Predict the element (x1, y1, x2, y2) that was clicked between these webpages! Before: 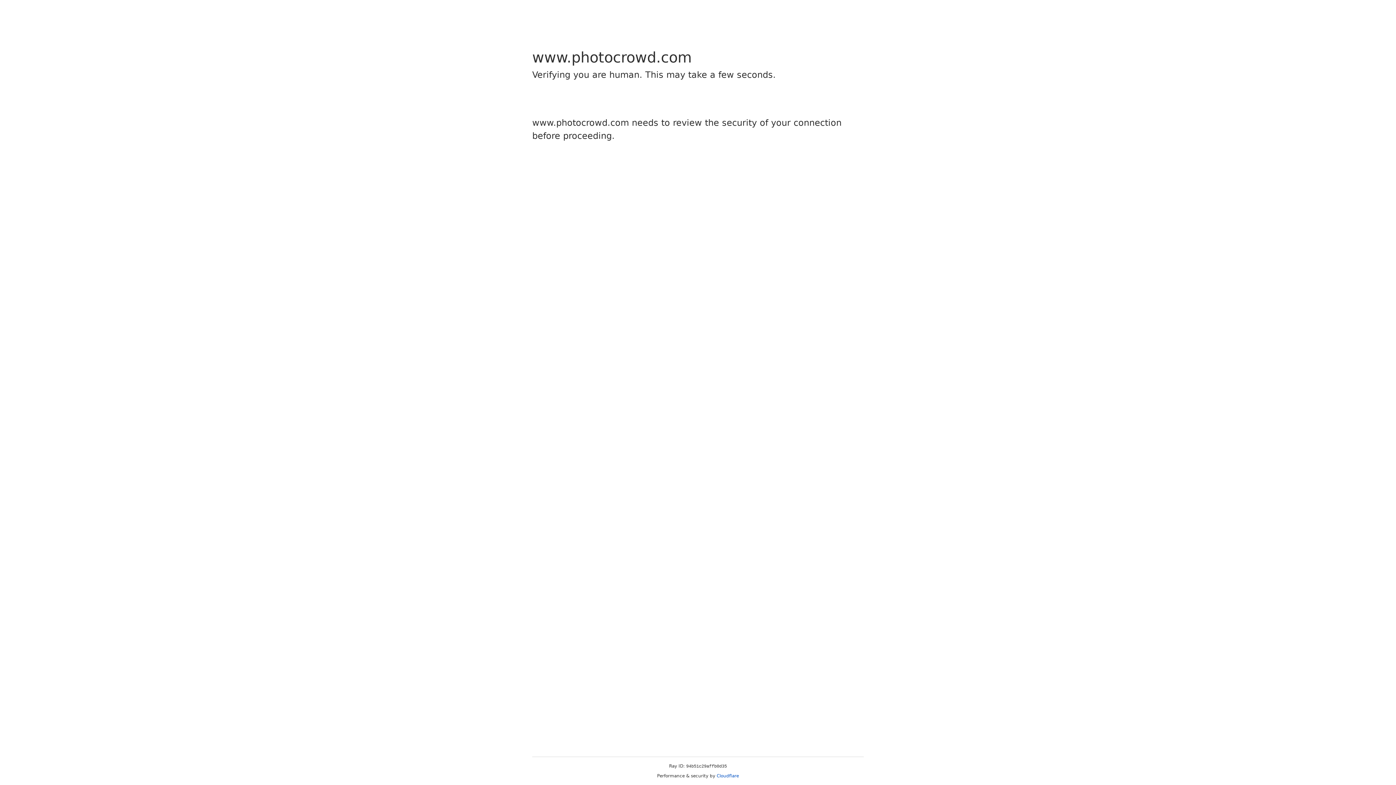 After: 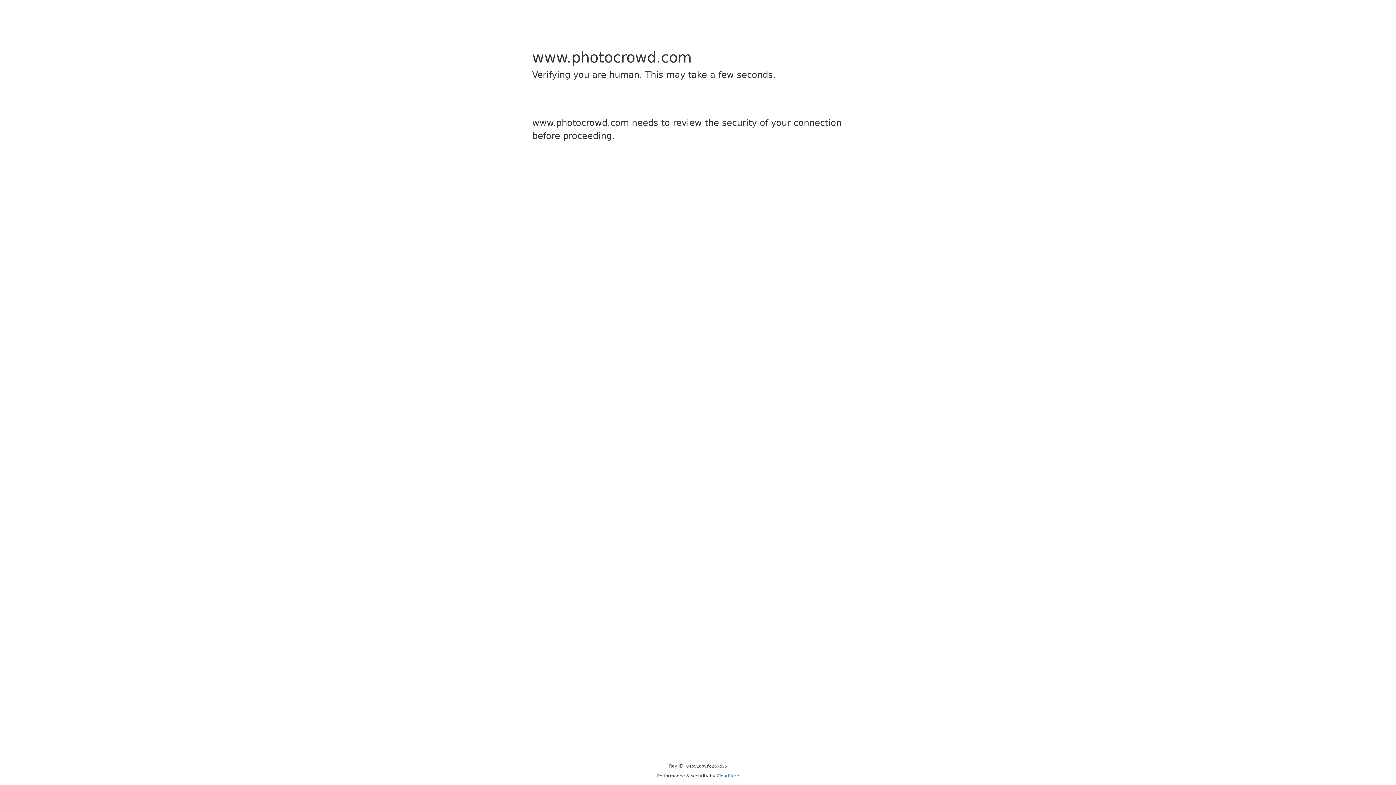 Action: bbox: (716, 773, 739, 778) label: Cloudflare